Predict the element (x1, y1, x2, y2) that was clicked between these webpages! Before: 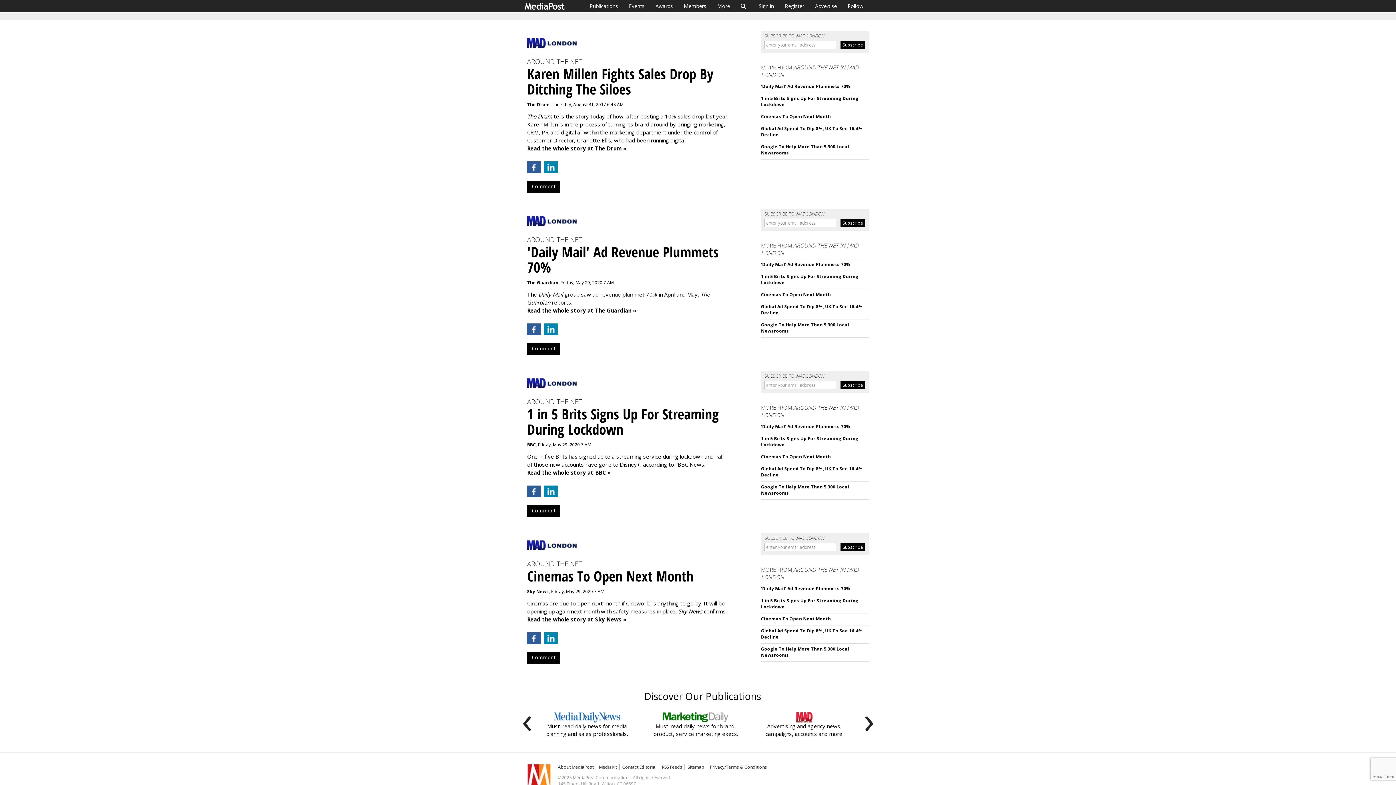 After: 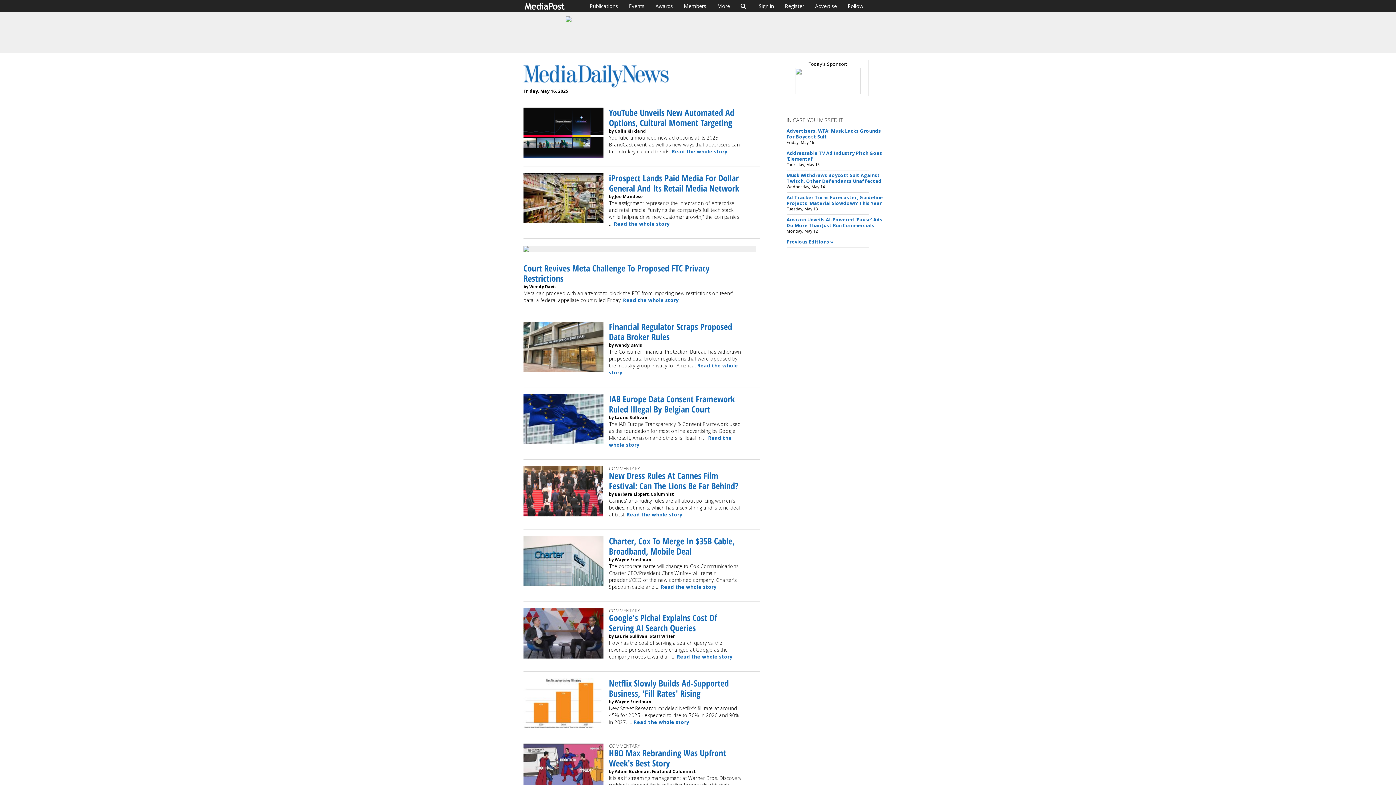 Action: bbox: (539, 712, 634, 738) label: Must-read daily news for media planning and sales professionals.